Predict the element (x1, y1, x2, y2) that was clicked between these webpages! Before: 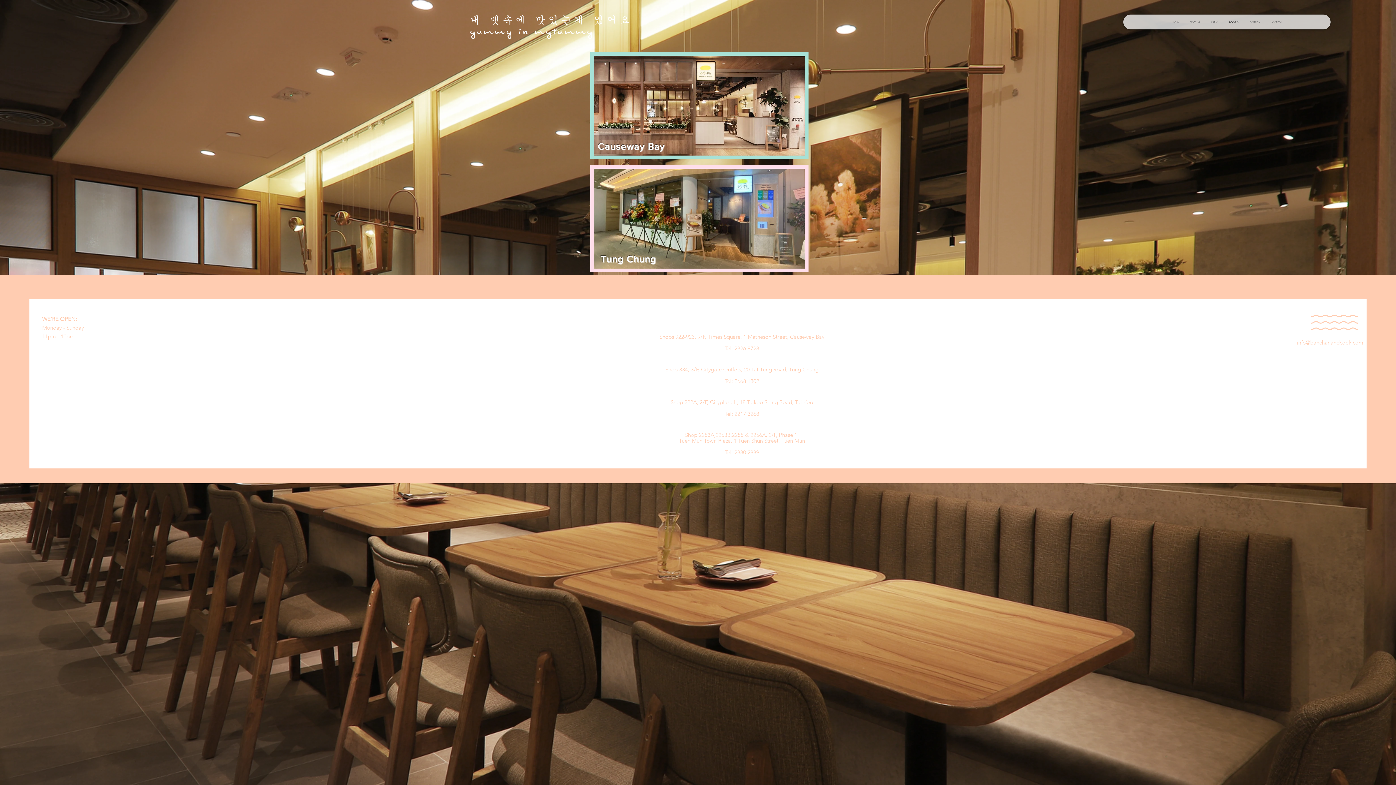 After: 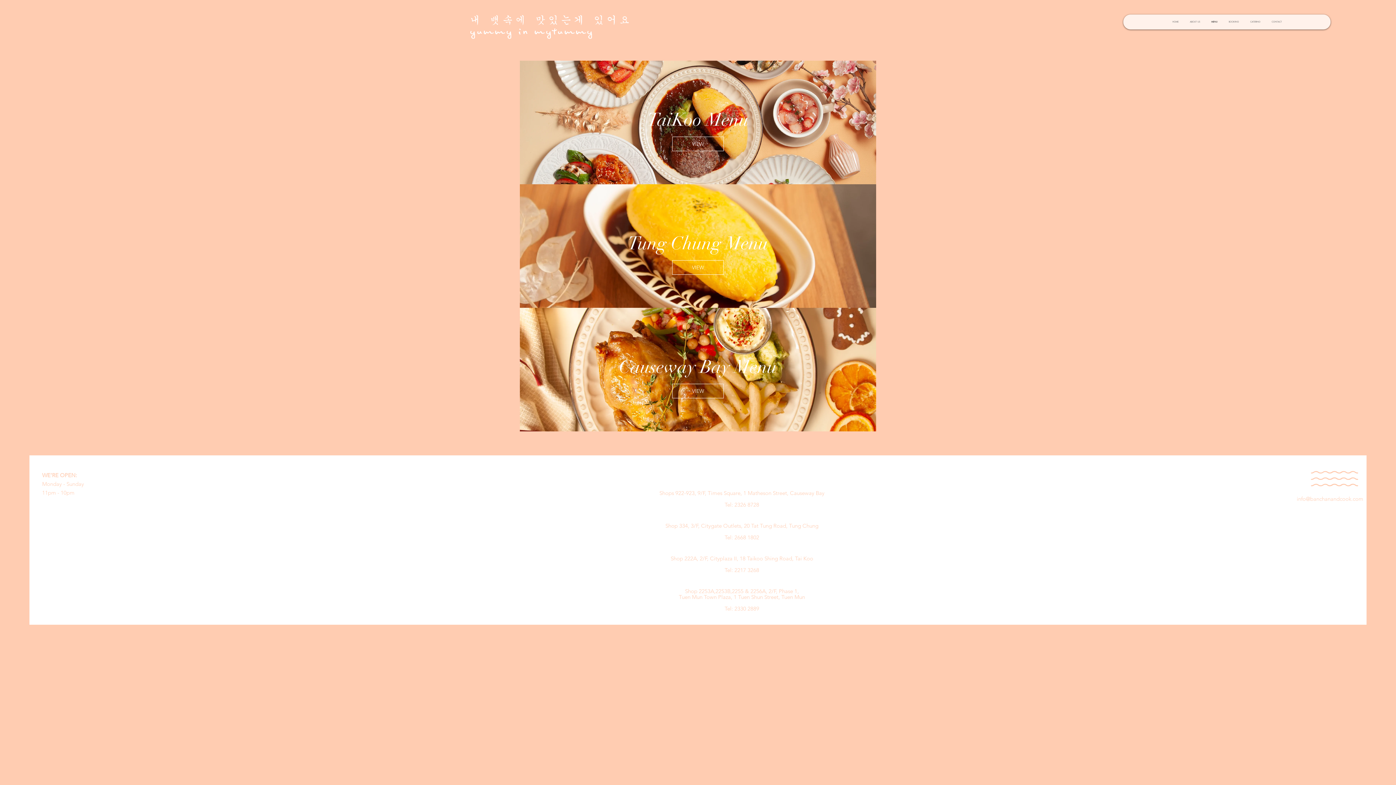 Action: label: MENU bbox: (1205, 14, 1223, 29)